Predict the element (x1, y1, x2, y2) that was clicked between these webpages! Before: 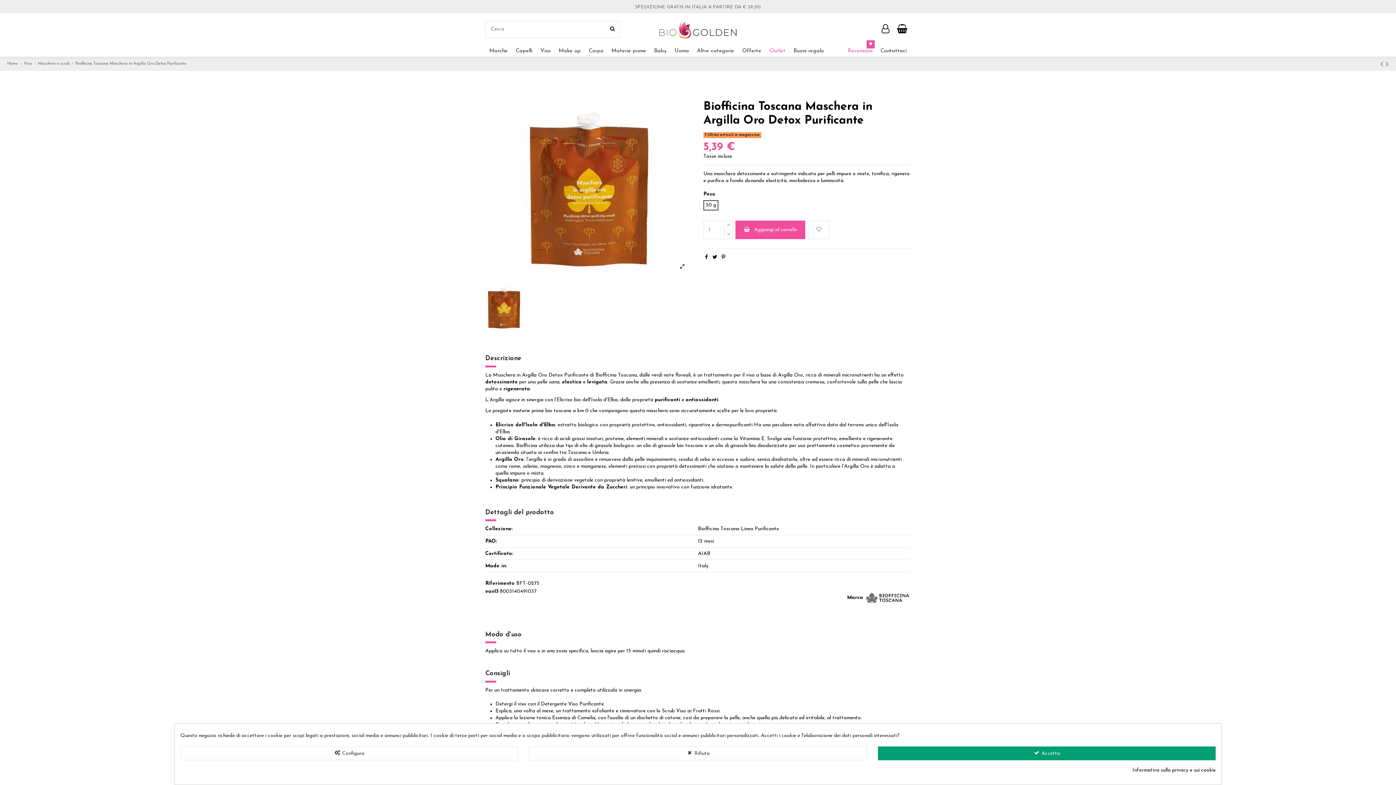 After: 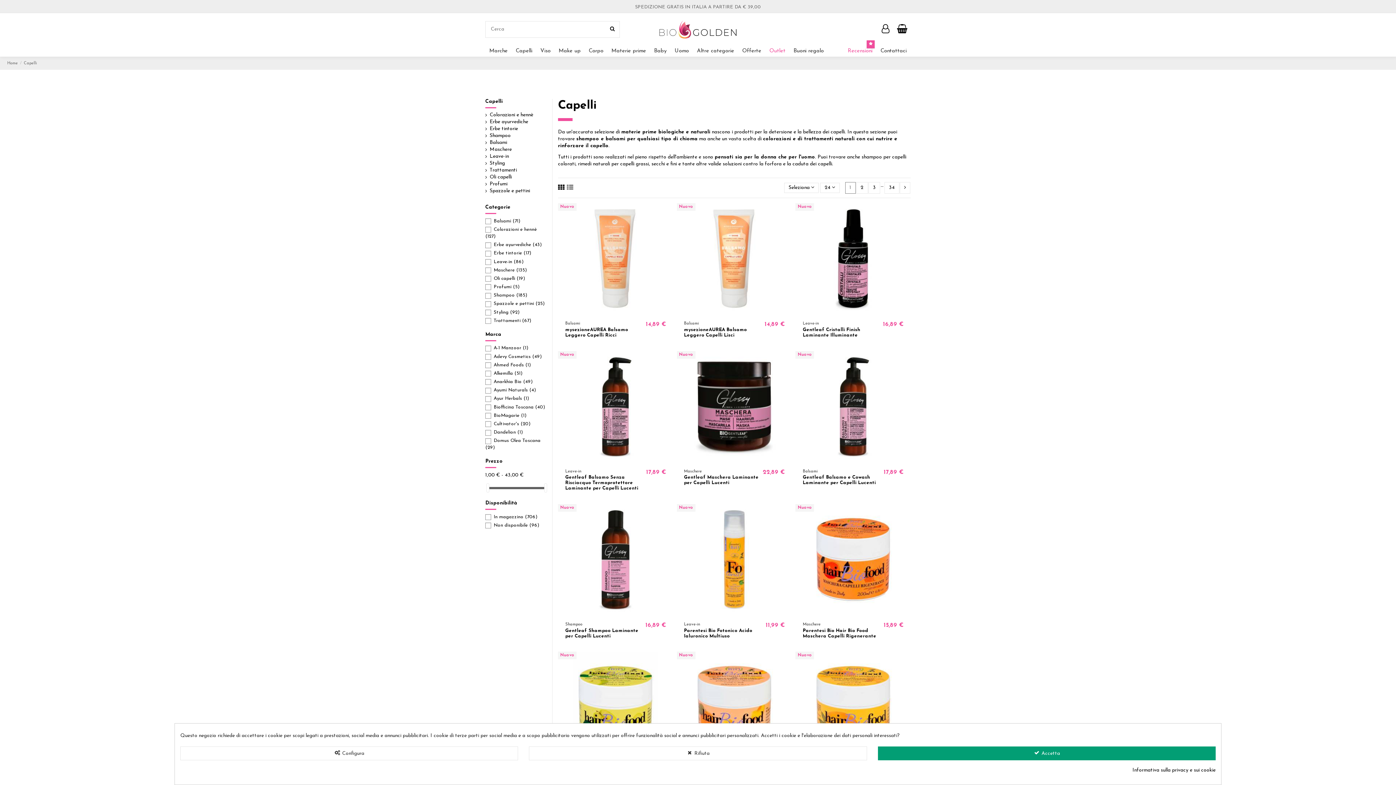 Action: label: Capelli bbox: (511, 45, 536, 56)